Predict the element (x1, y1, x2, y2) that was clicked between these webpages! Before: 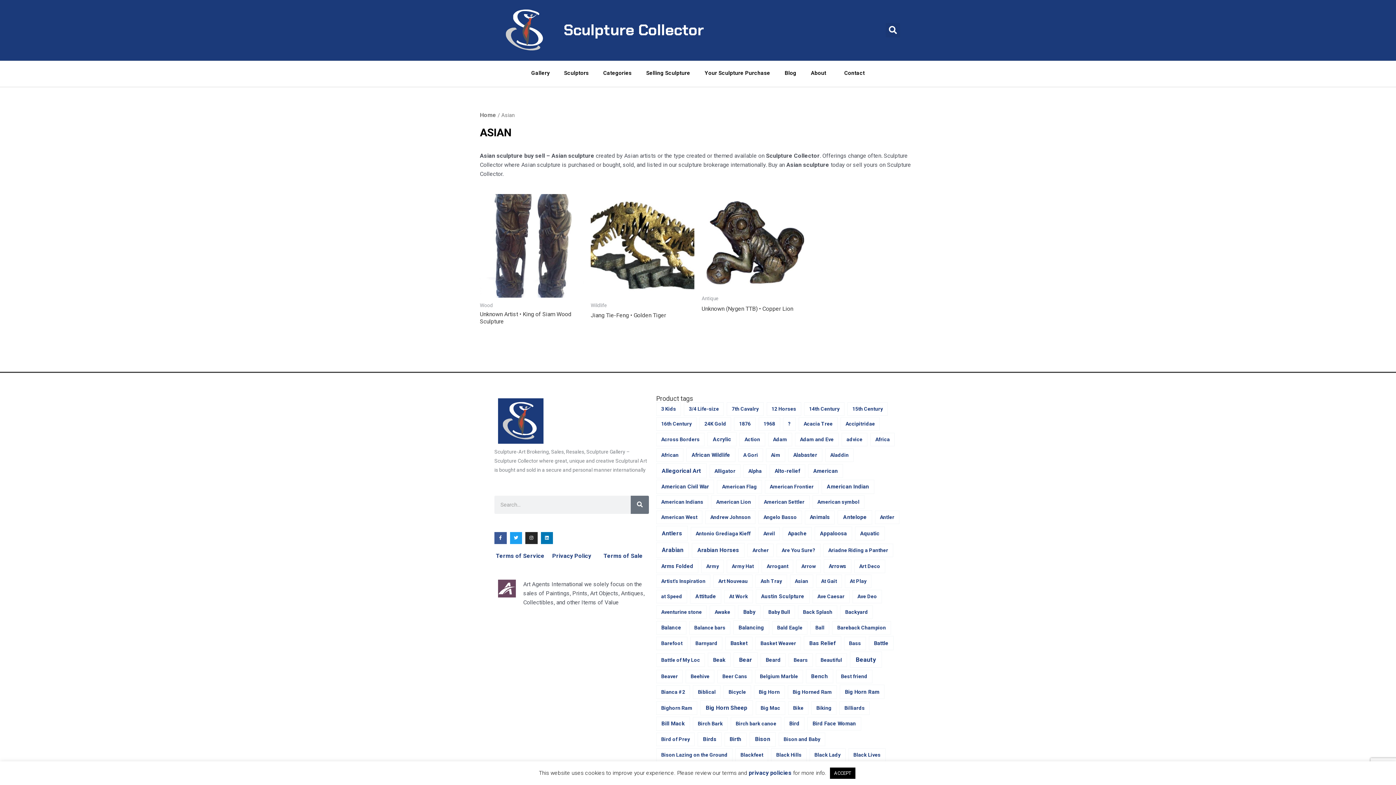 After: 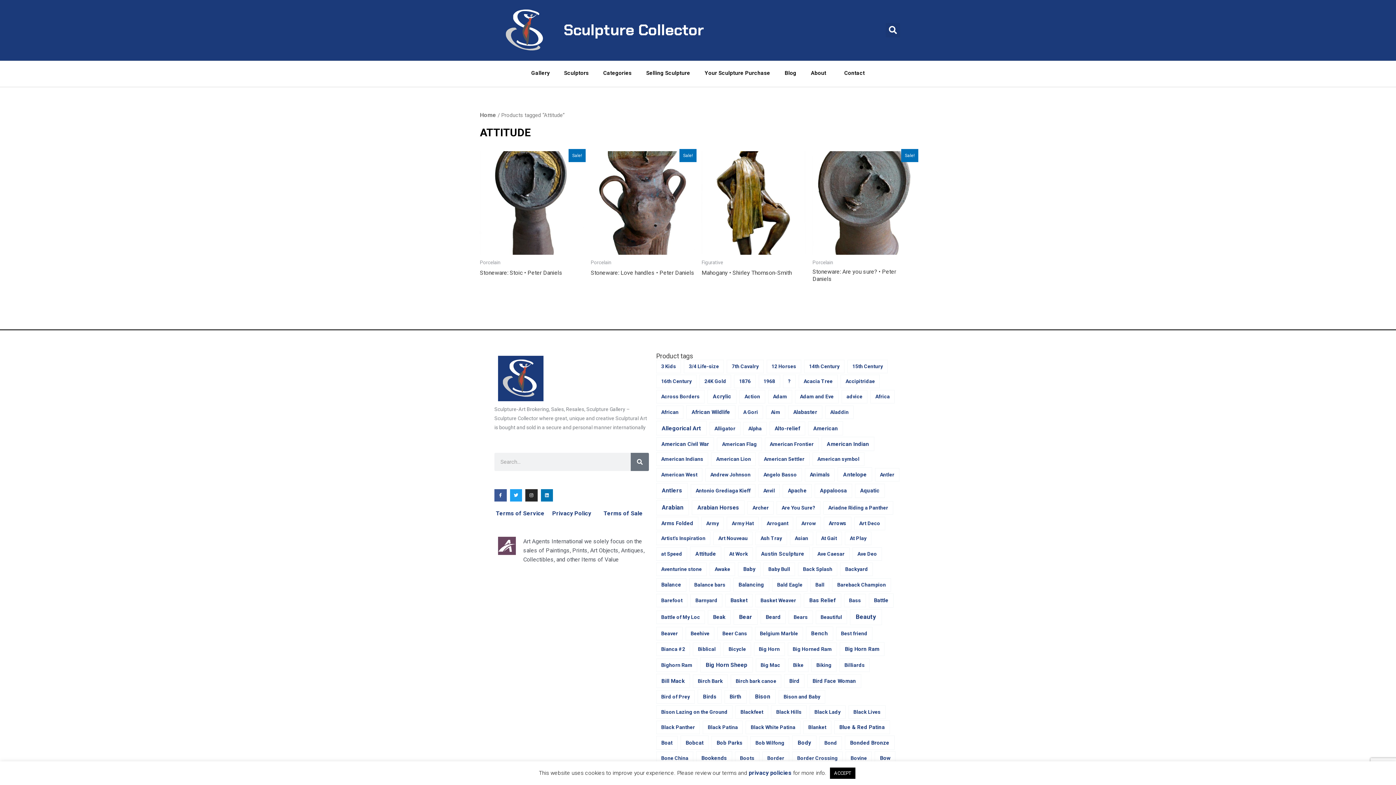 Action: label: Attitude (4 items) bbox: (690, 589, 721, 603)